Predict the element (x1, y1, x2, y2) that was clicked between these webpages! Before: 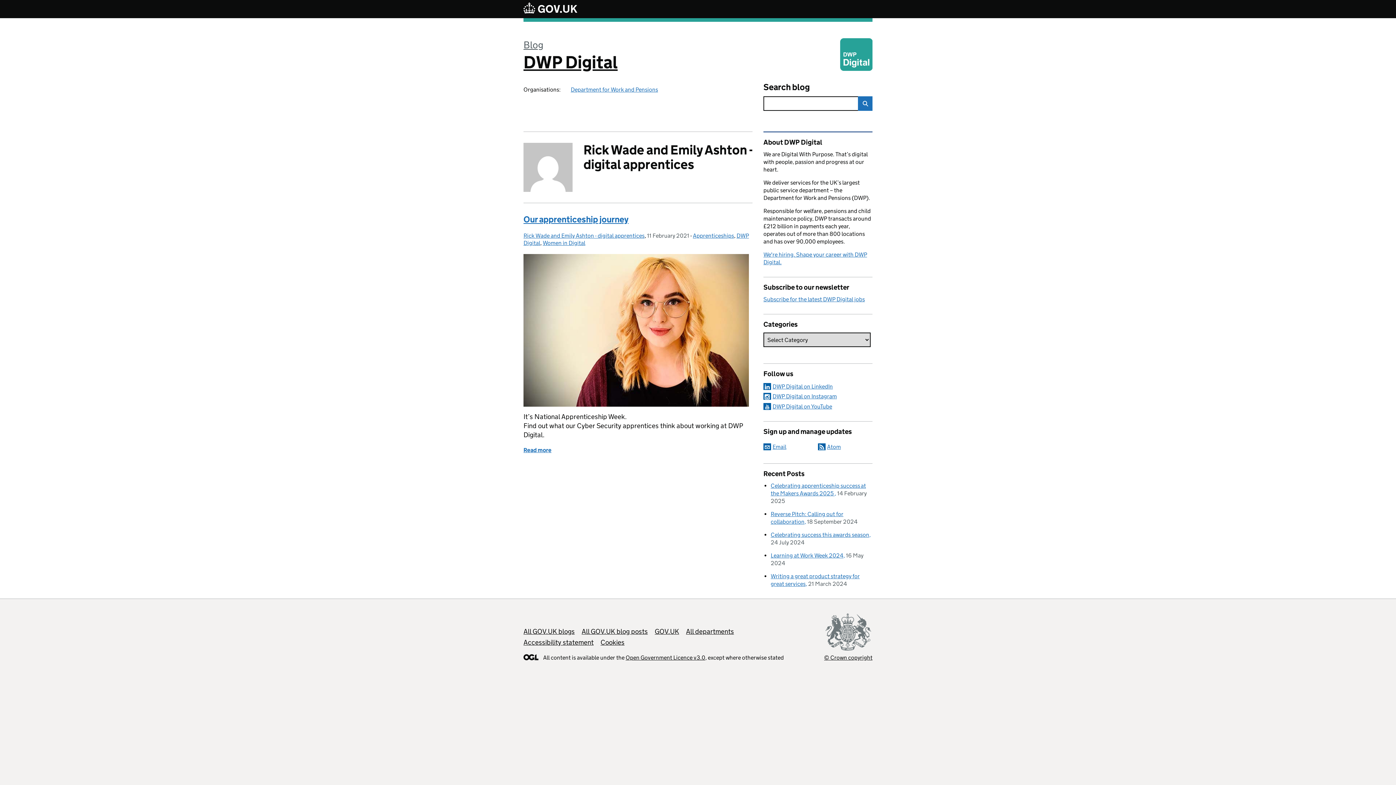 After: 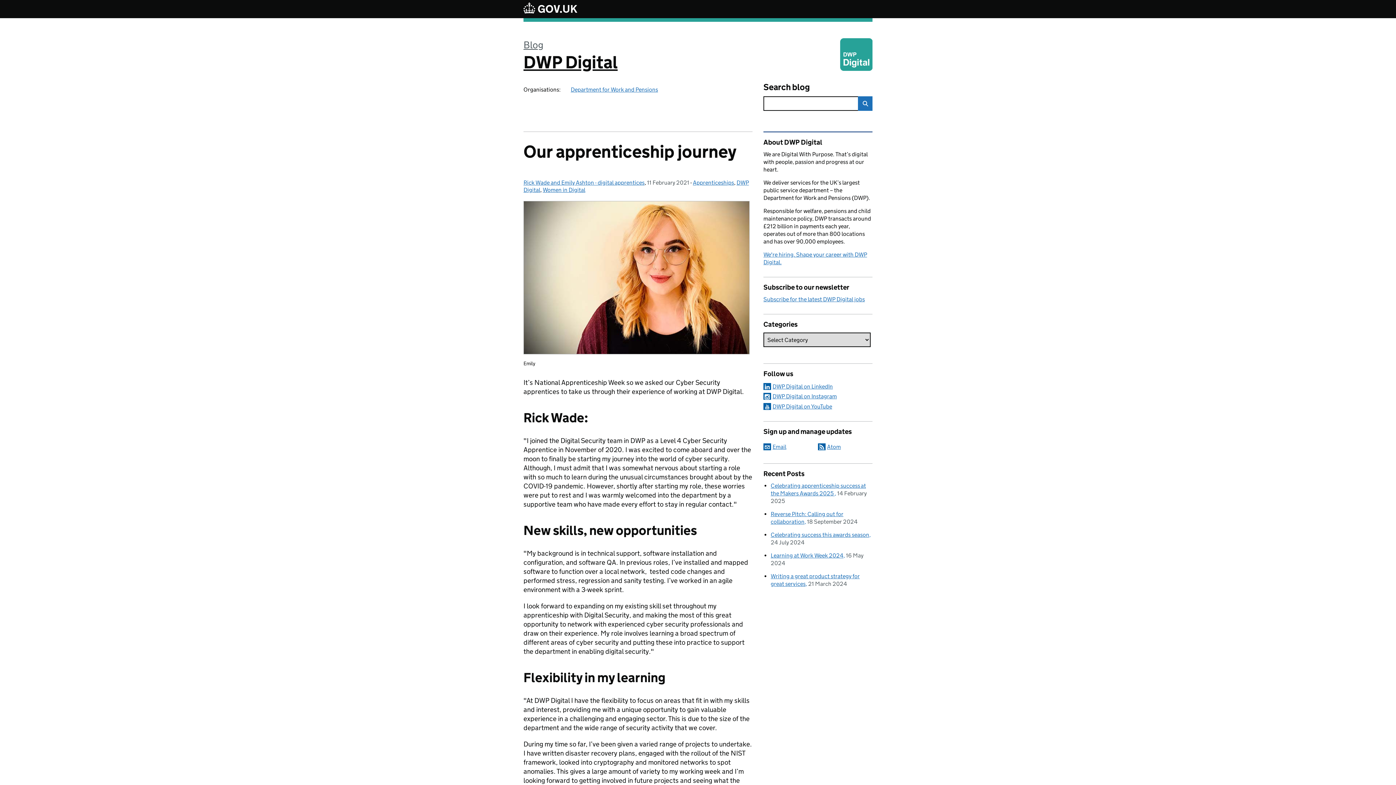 Action: bbox: (523, 446, 551, 453) label: Read more
of Our apprenticeship journey